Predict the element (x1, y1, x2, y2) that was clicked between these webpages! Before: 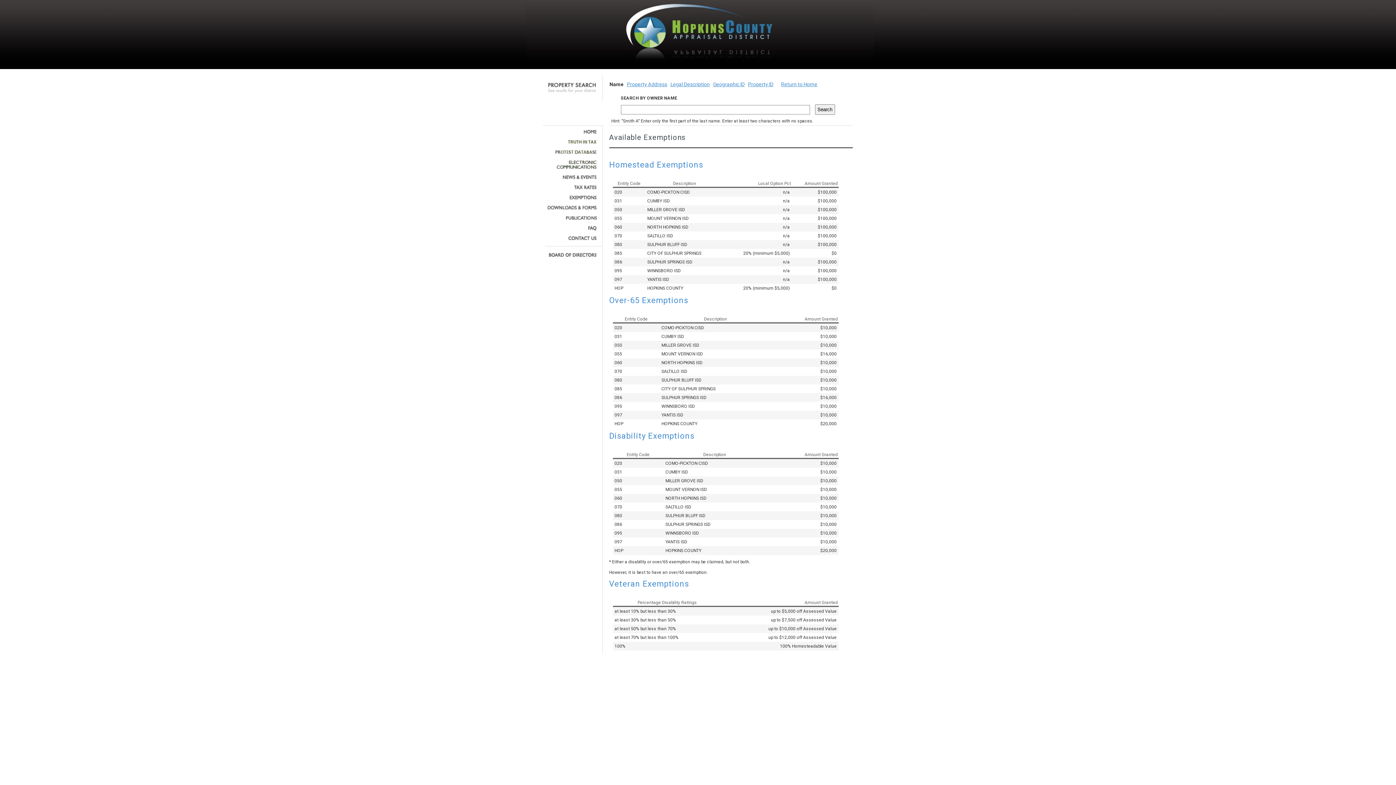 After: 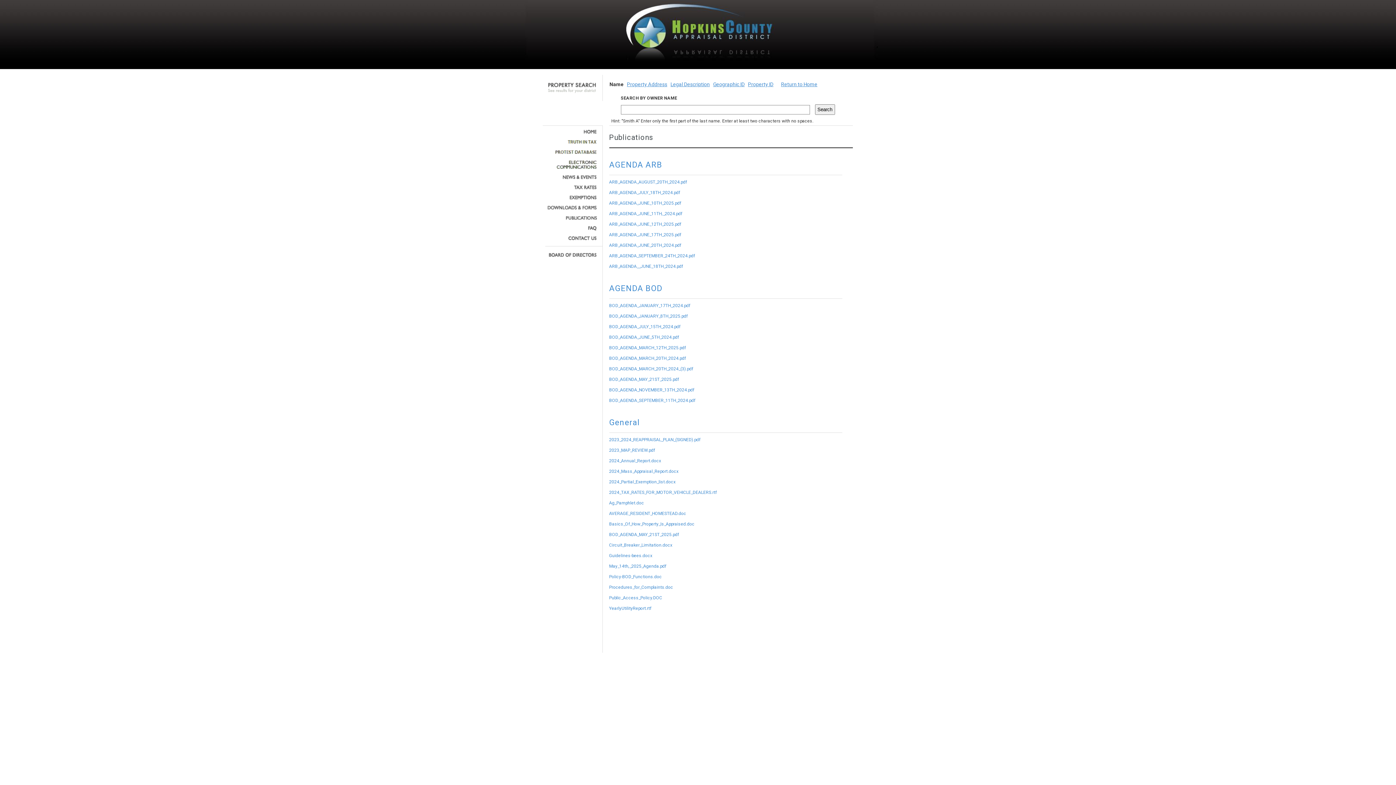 Action: bbox: (545, 215, 597, 220)